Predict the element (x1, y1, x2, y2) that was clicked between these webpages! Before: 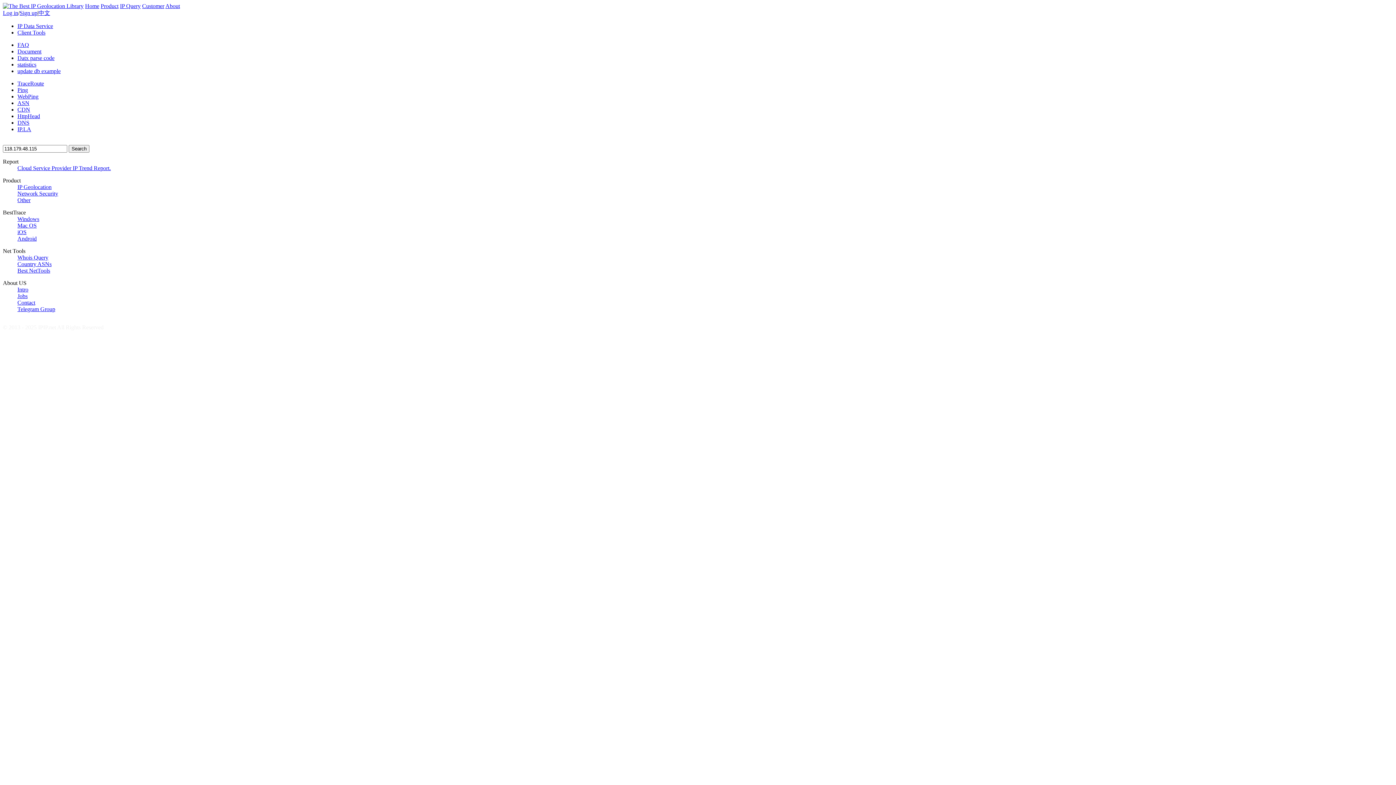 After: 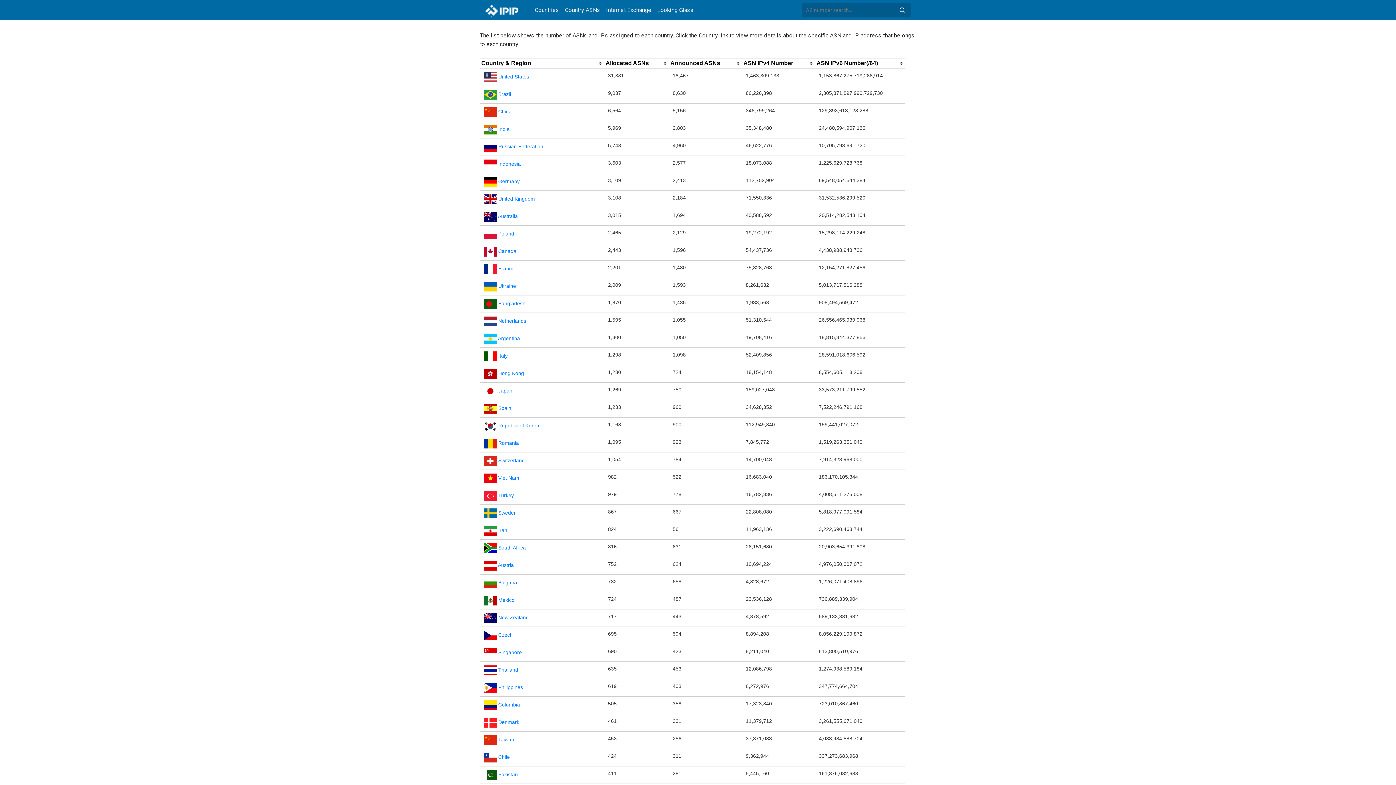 Action: label: Country ASNs bbox: (17, 261, 51, 267)